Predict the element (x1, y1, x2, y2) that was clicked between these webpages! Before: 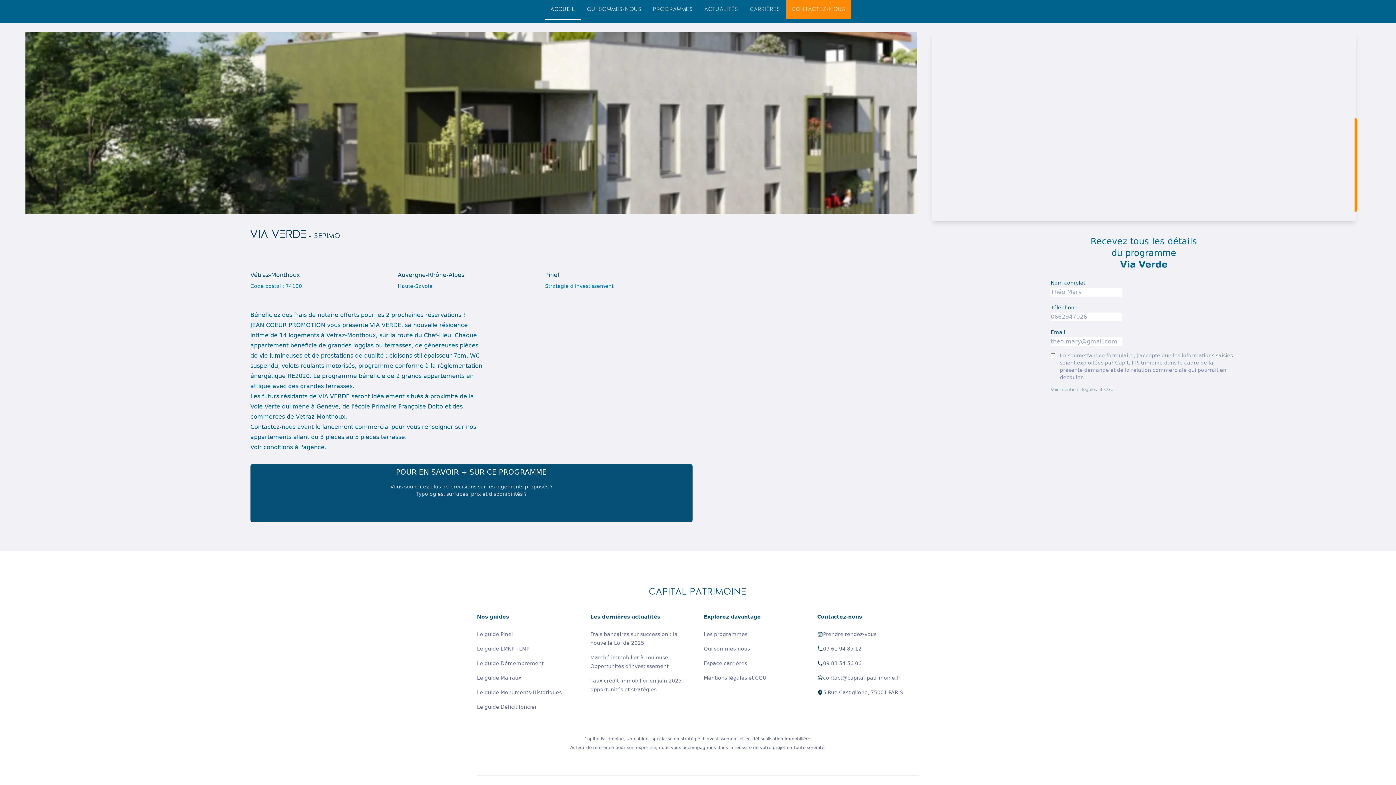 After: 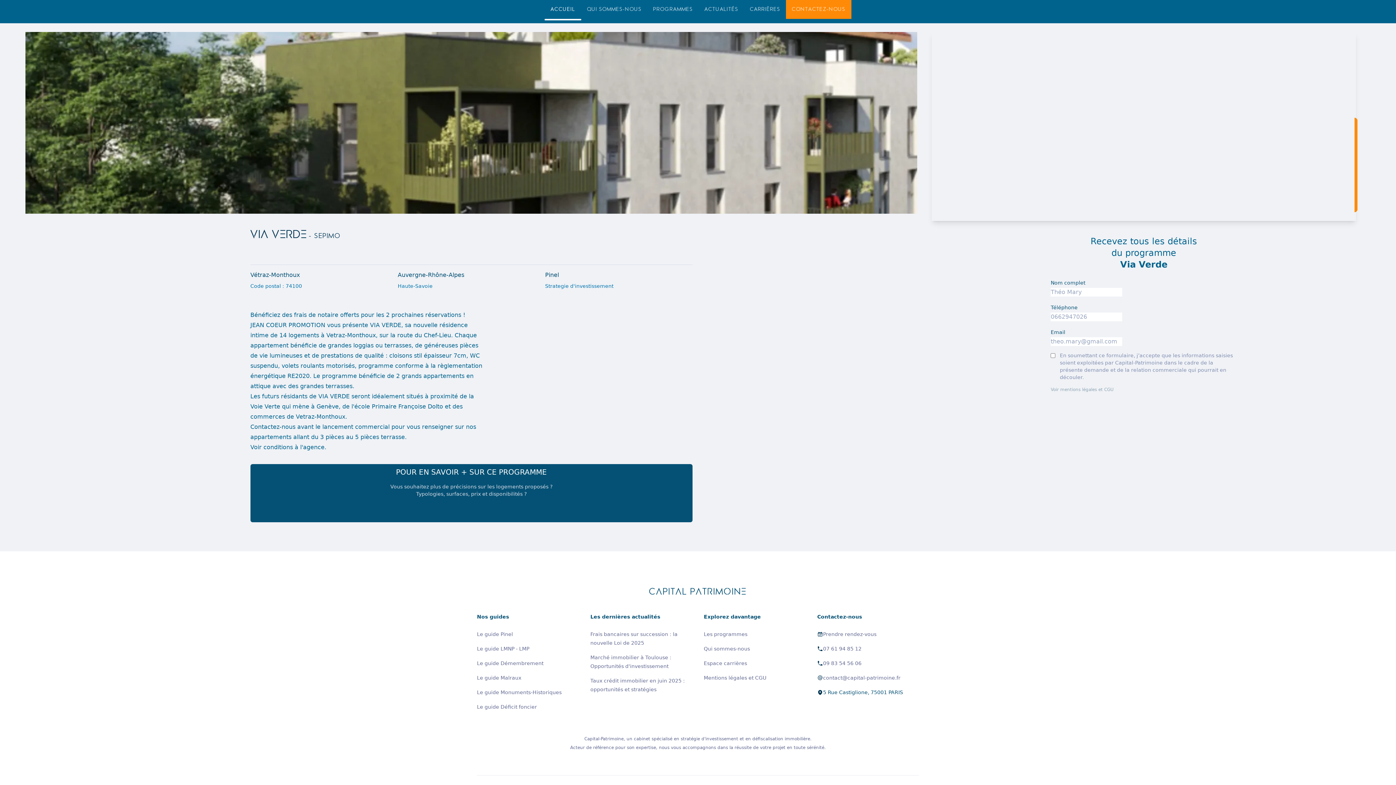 Action: label: 5 Rue Castiglione, 75001 PARIS bbox: (823, 688, 903, 697)